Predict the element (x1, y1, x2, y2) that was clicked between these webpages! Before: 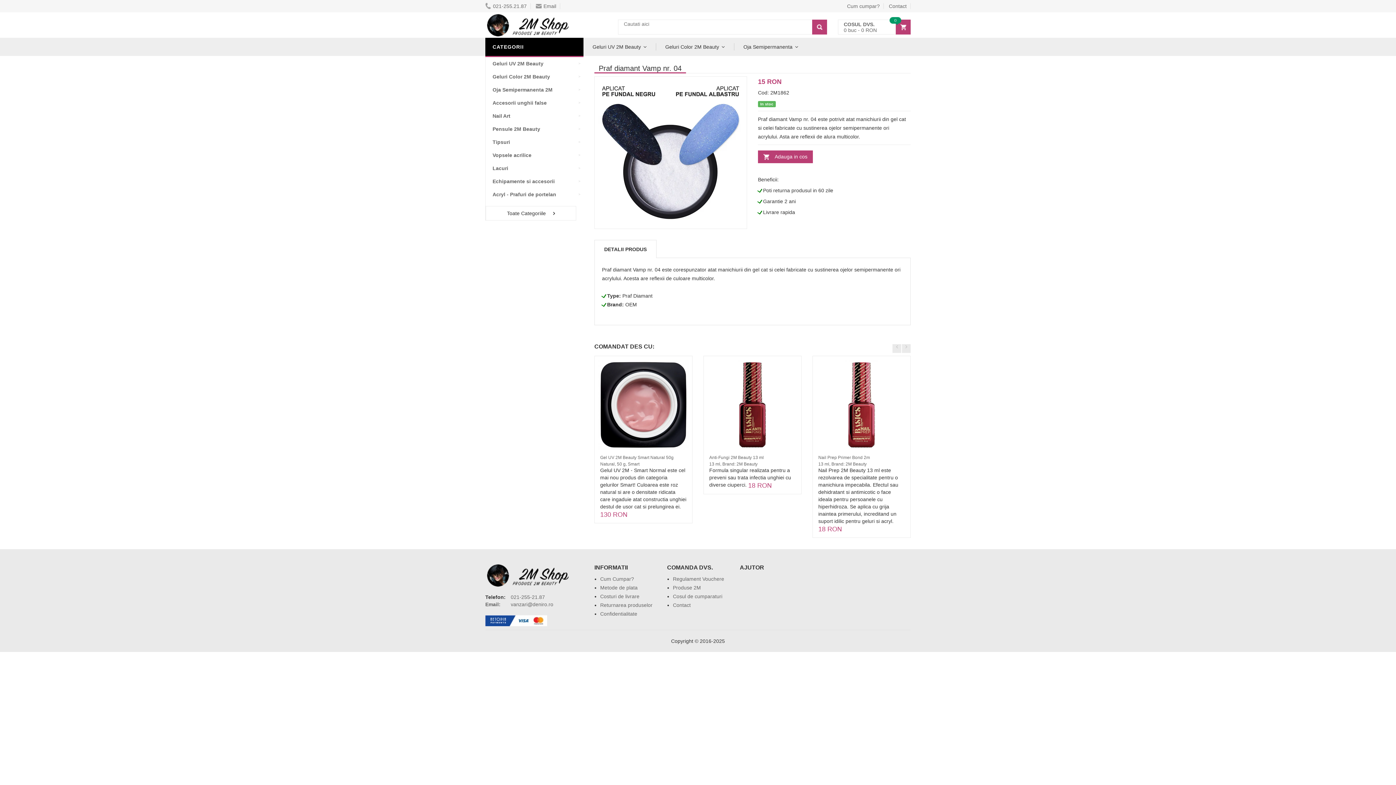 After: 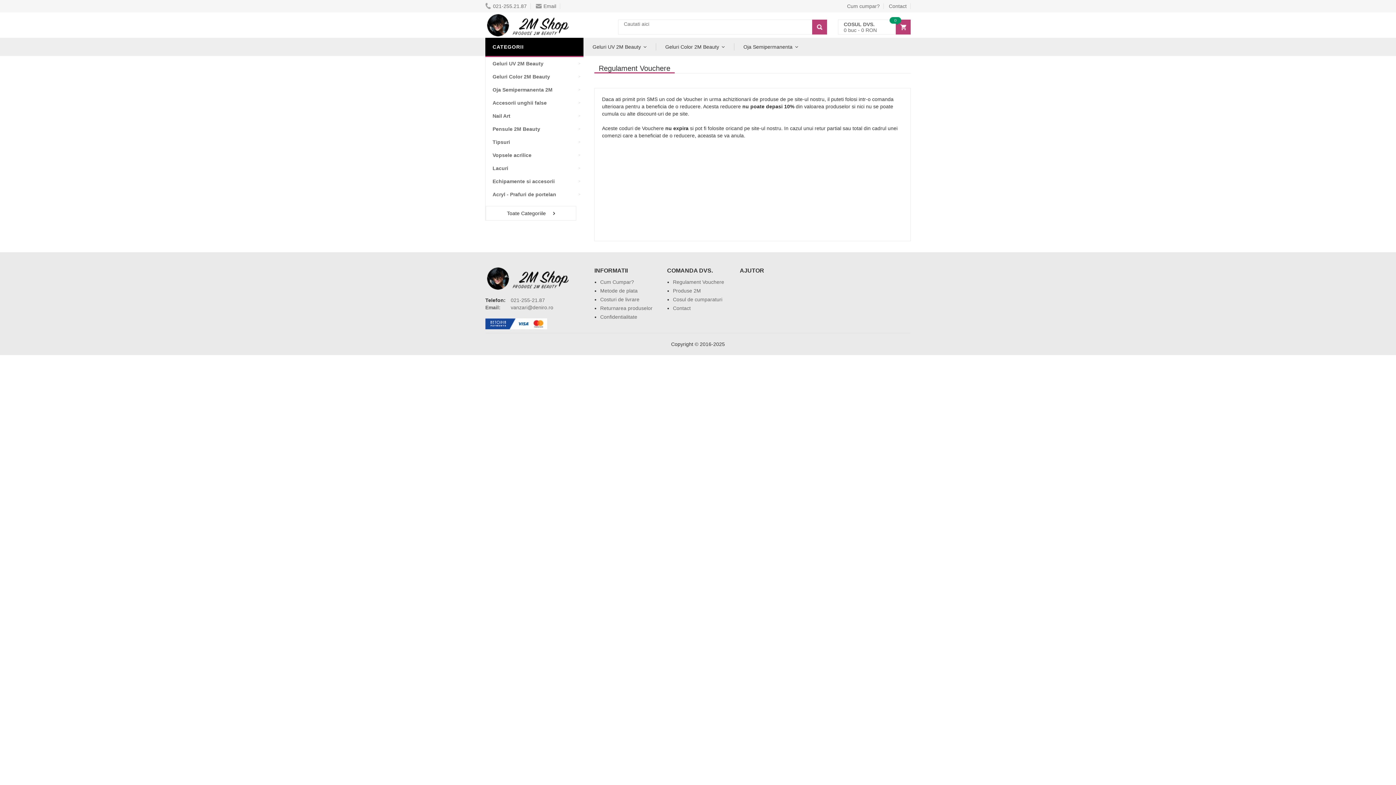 Action: bbox: (673, 576, 724, 582) label: Regulament Vouchere